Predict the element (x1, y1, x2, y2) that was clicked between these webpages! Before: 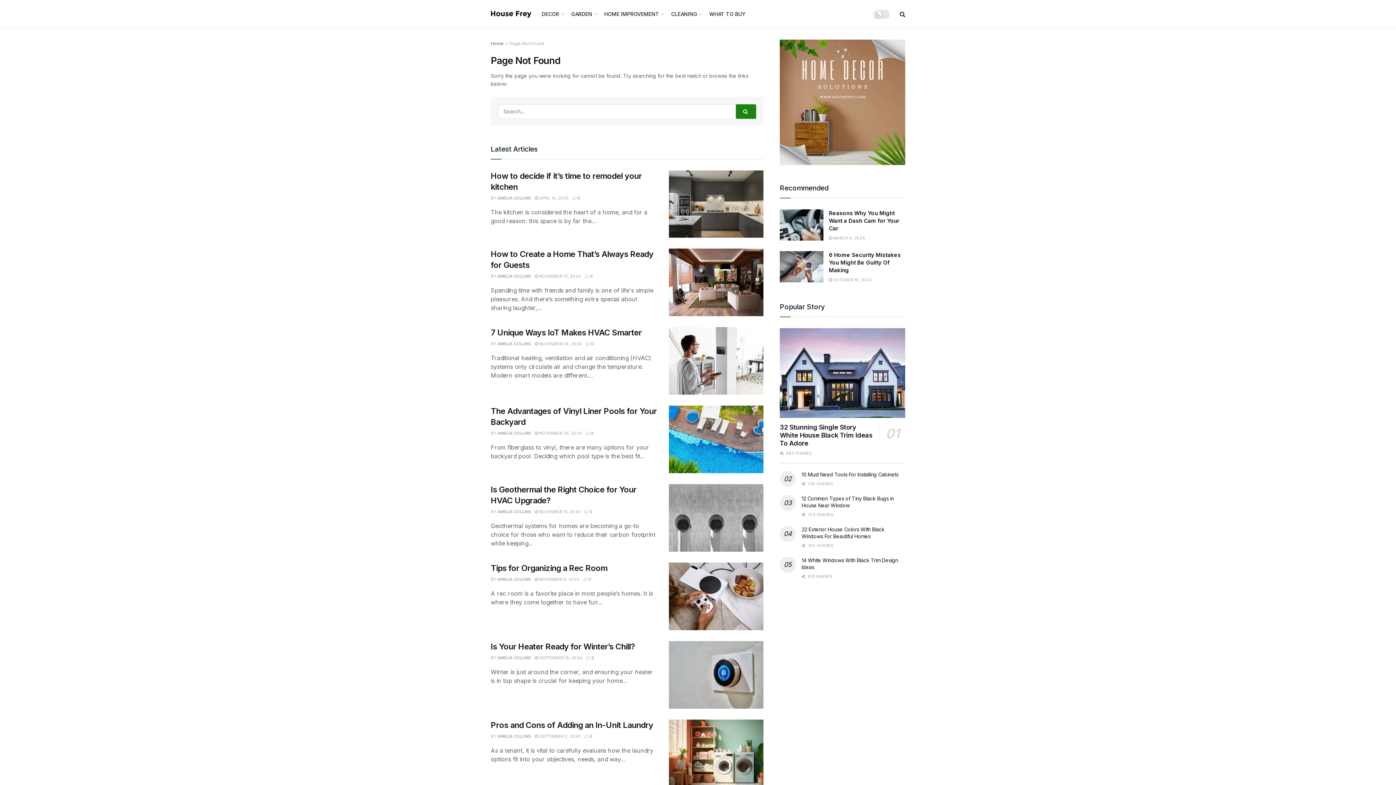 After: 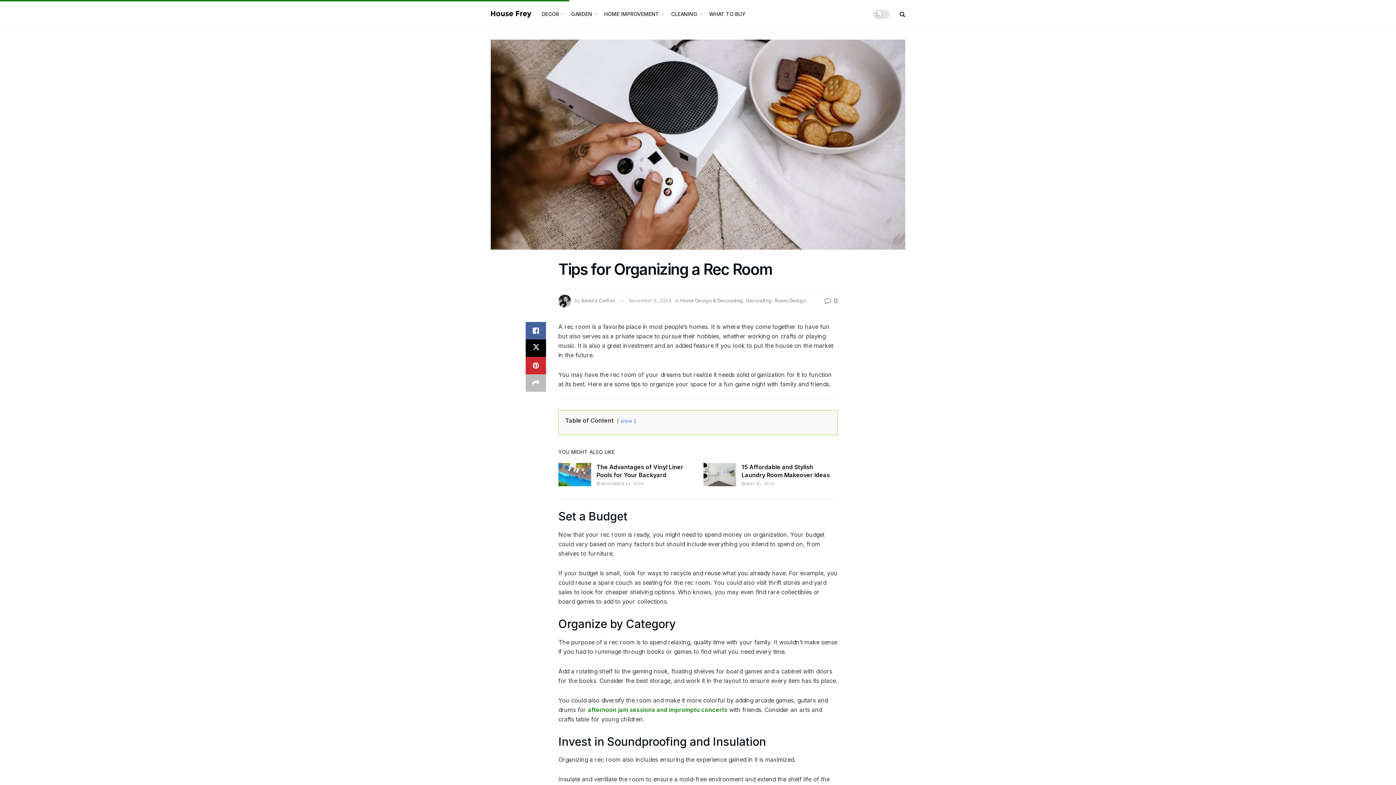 Action: label: Tips for Organizing a Rec Room bbox: (490, 563, 607, 573)